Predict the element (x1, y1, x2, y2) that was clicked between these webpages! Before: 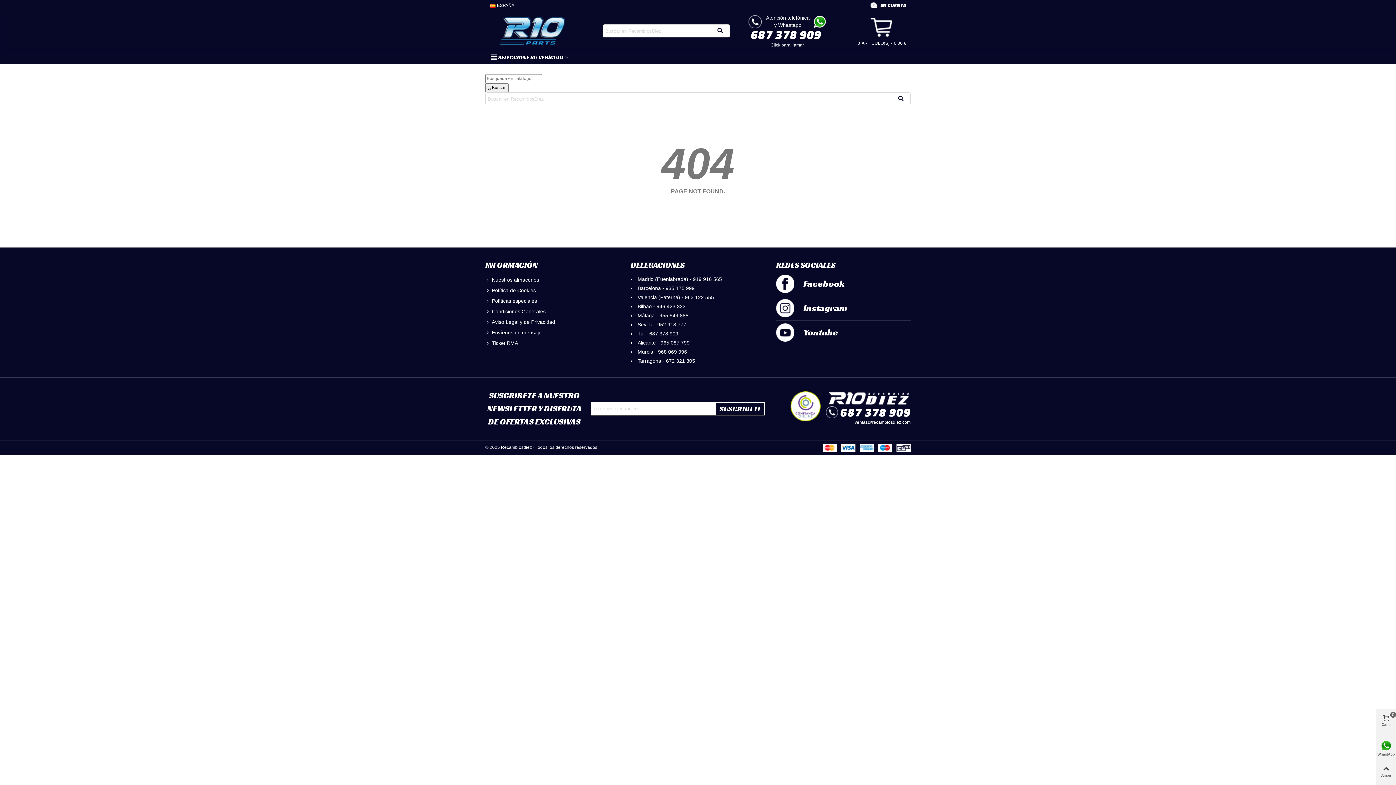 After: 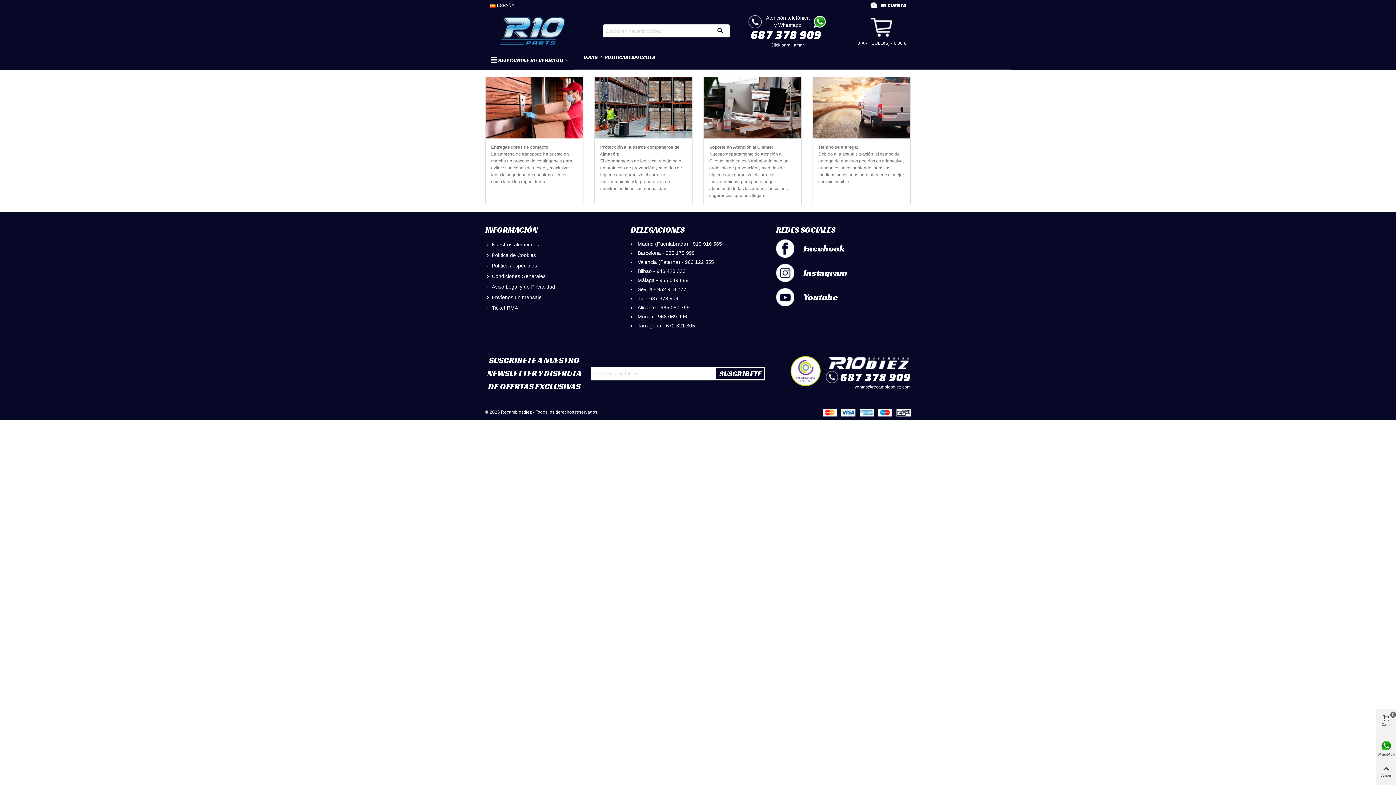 Action: bbox: (485, 296, 619, 306) label: Políticas especiales